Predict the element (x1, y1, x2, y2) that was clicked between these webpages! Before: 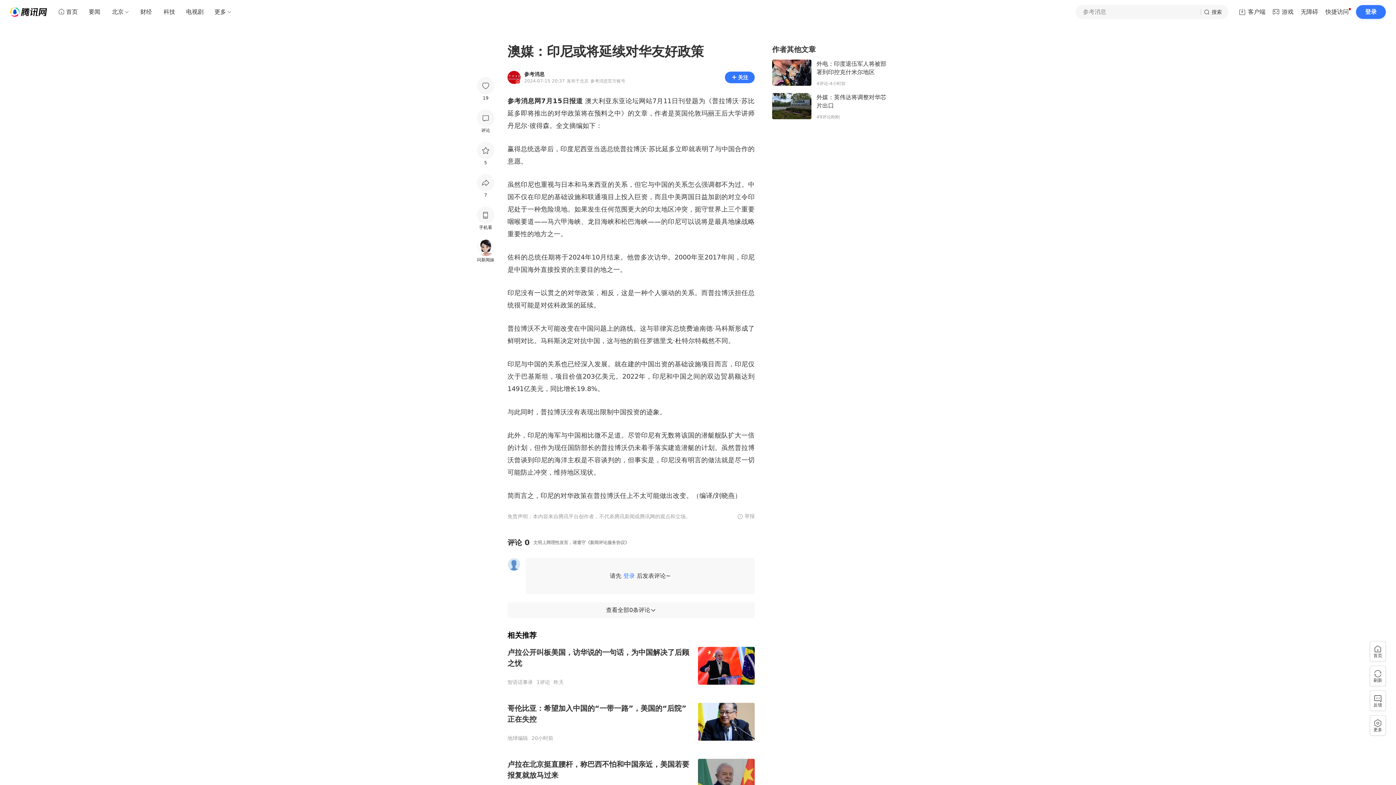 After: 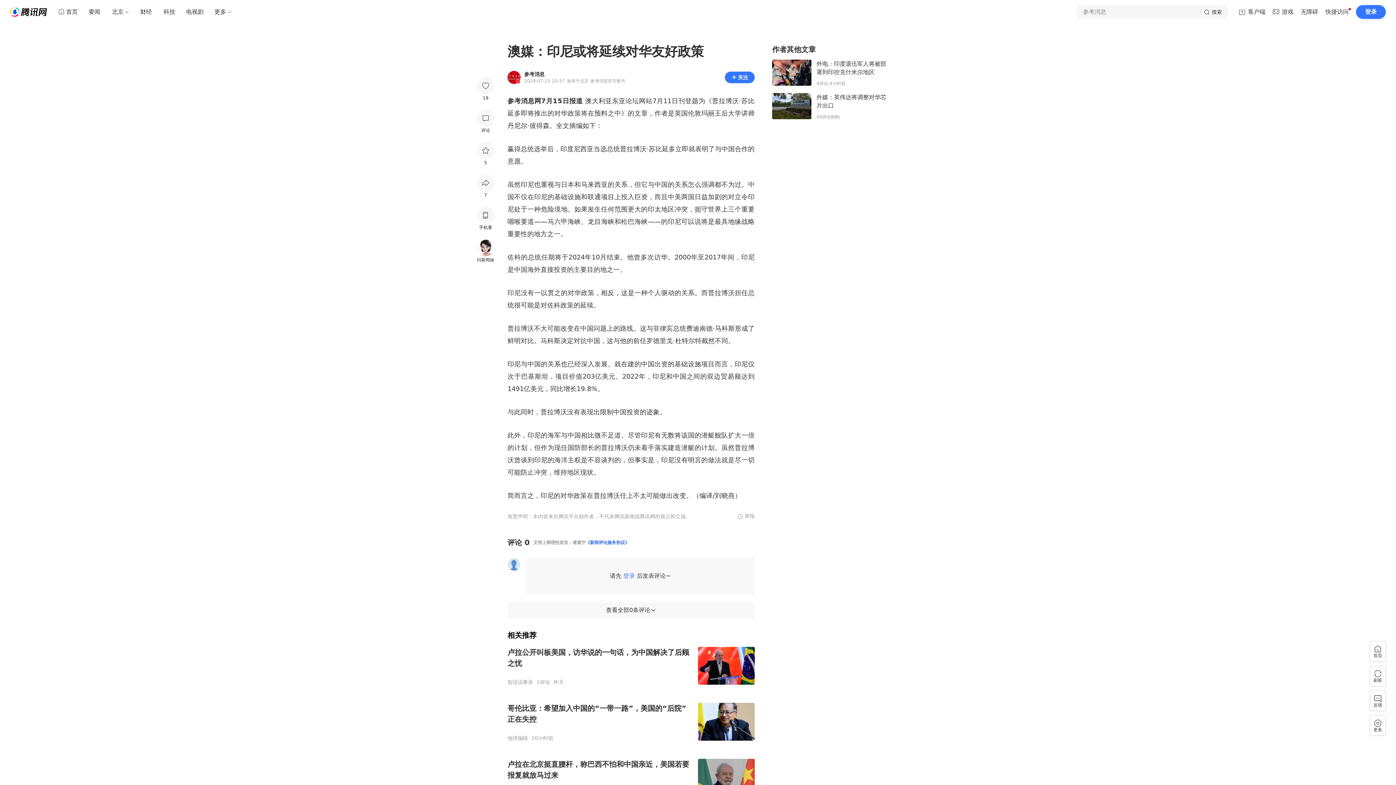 Action: label: 《新闻评论服务协议》 bbox: (585, 540, 629, 545)